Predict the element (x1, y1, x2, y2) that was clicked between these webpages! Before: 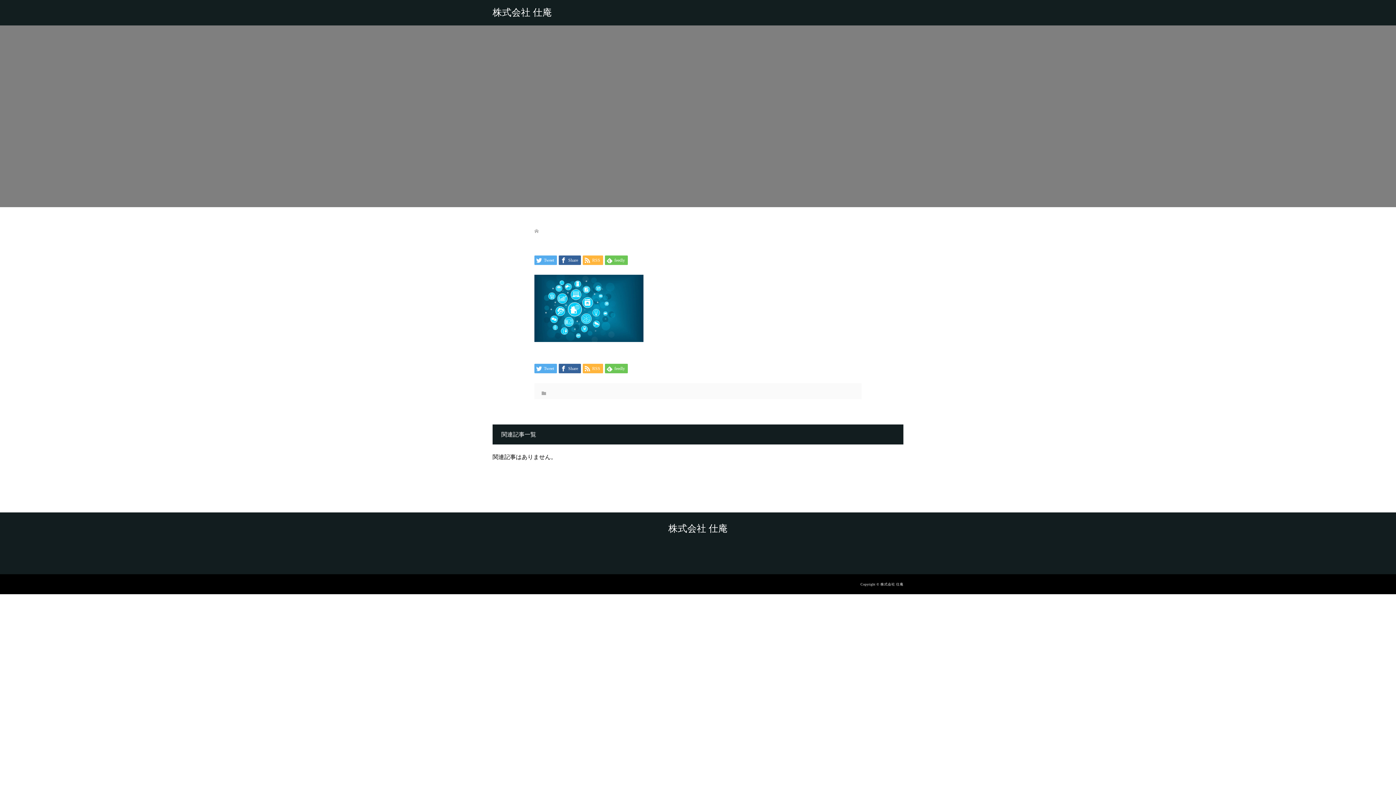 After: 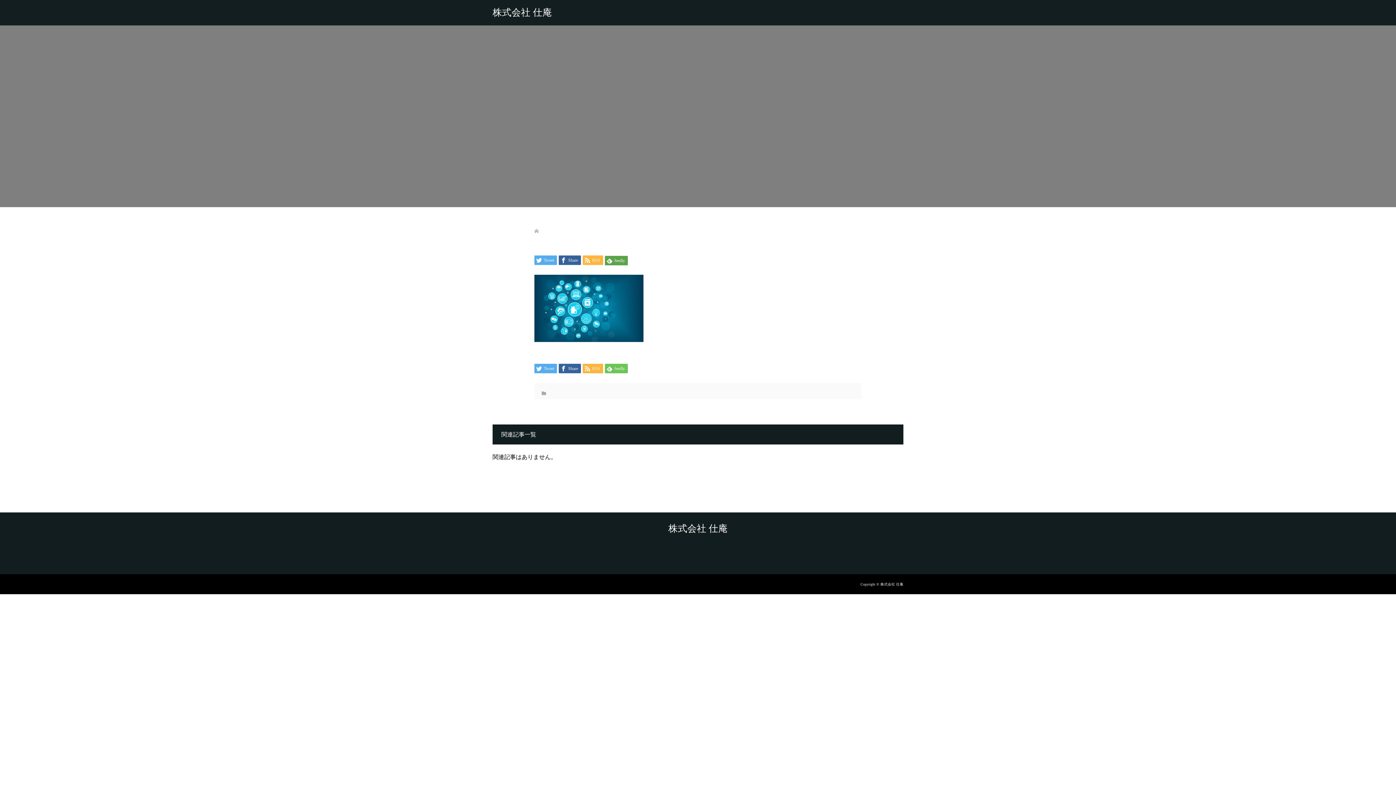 Action: label:  feedly bbox: (605, 255, 628, 264)